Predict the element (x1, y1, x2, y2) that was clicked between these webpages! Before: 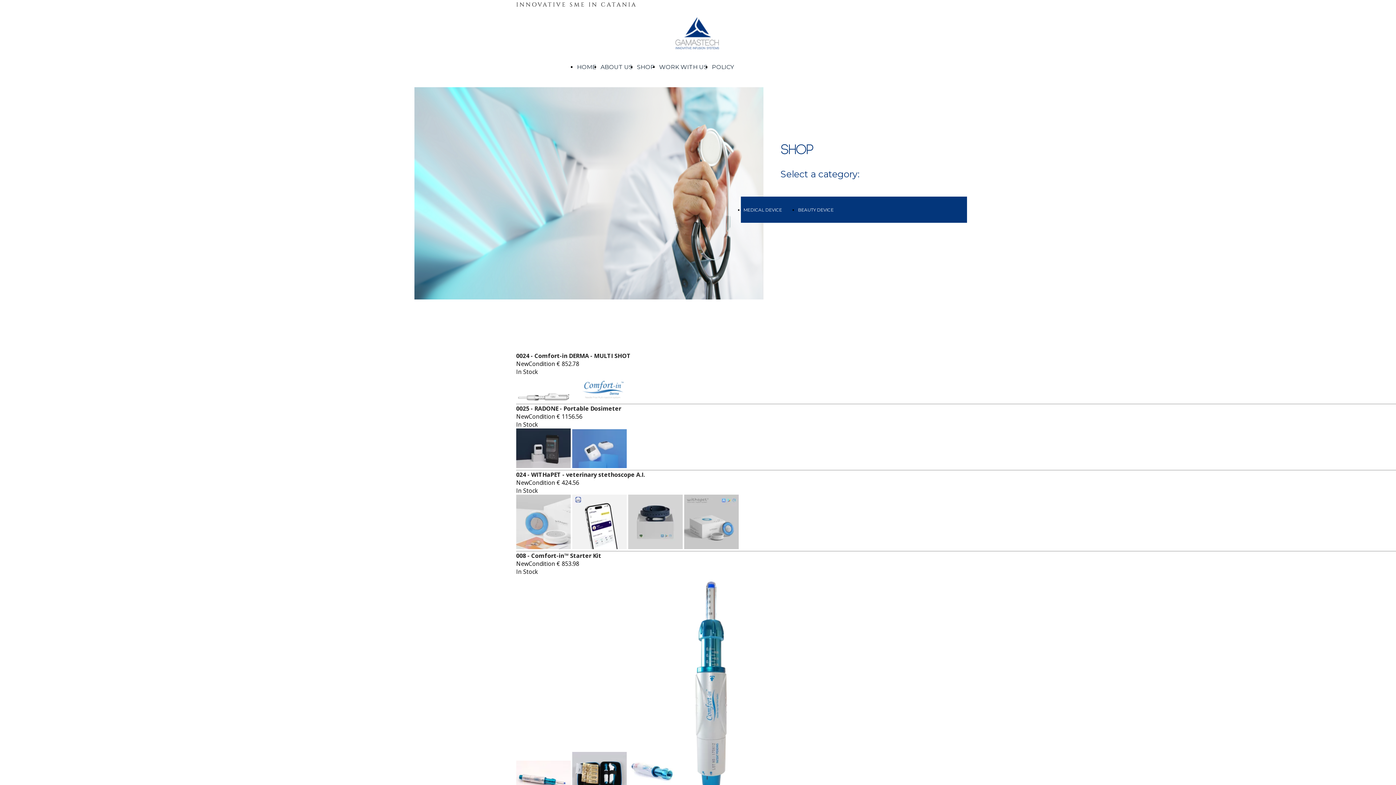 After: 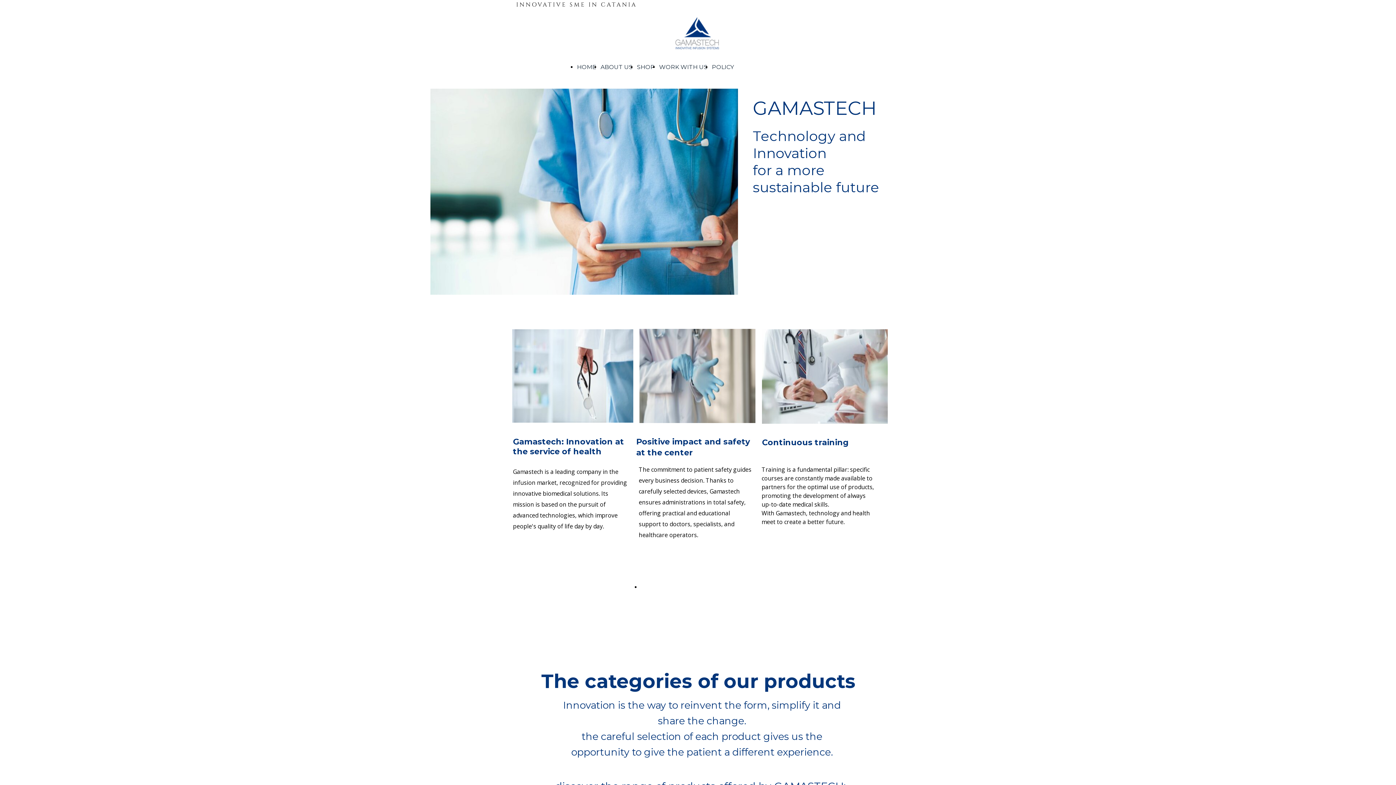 Action: label: HOME bbox: (577, 52, 596, 81)